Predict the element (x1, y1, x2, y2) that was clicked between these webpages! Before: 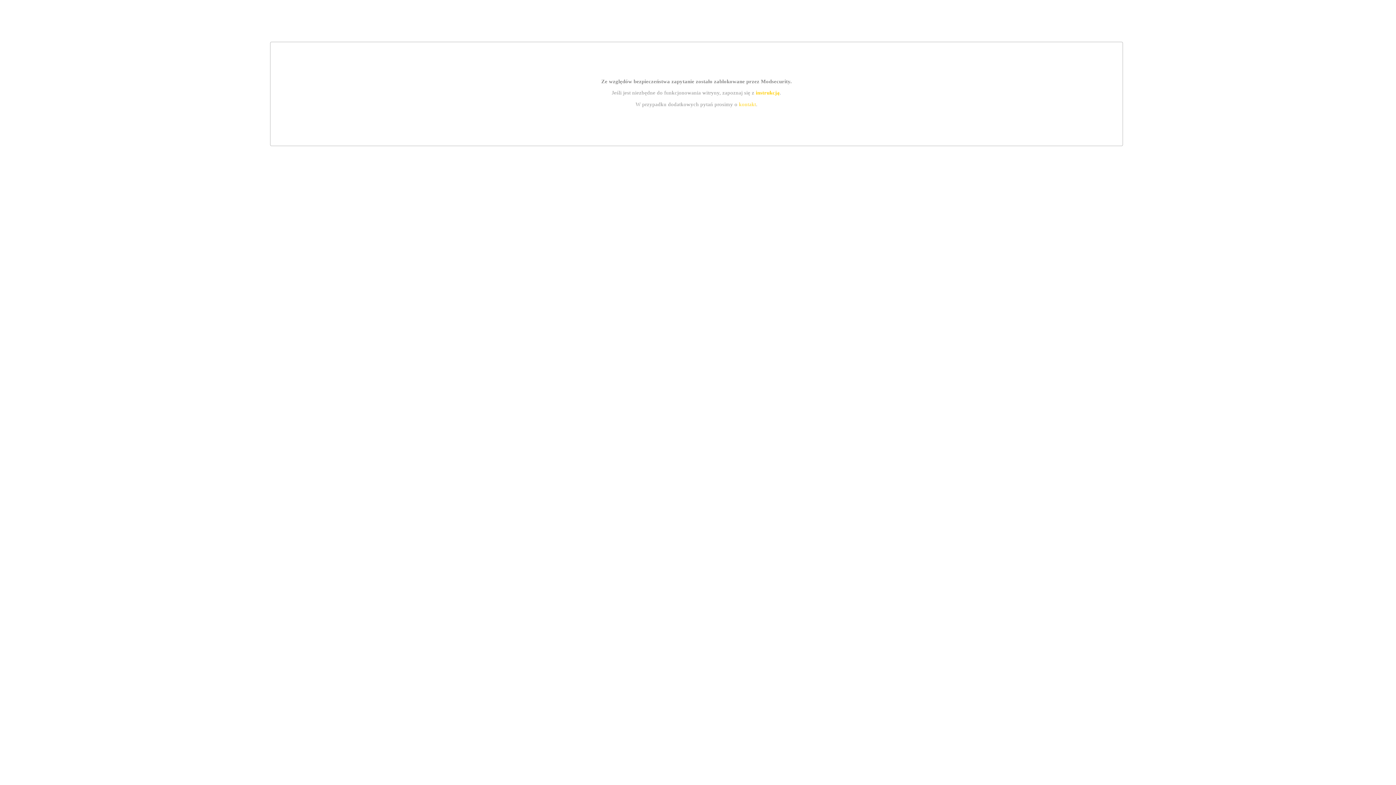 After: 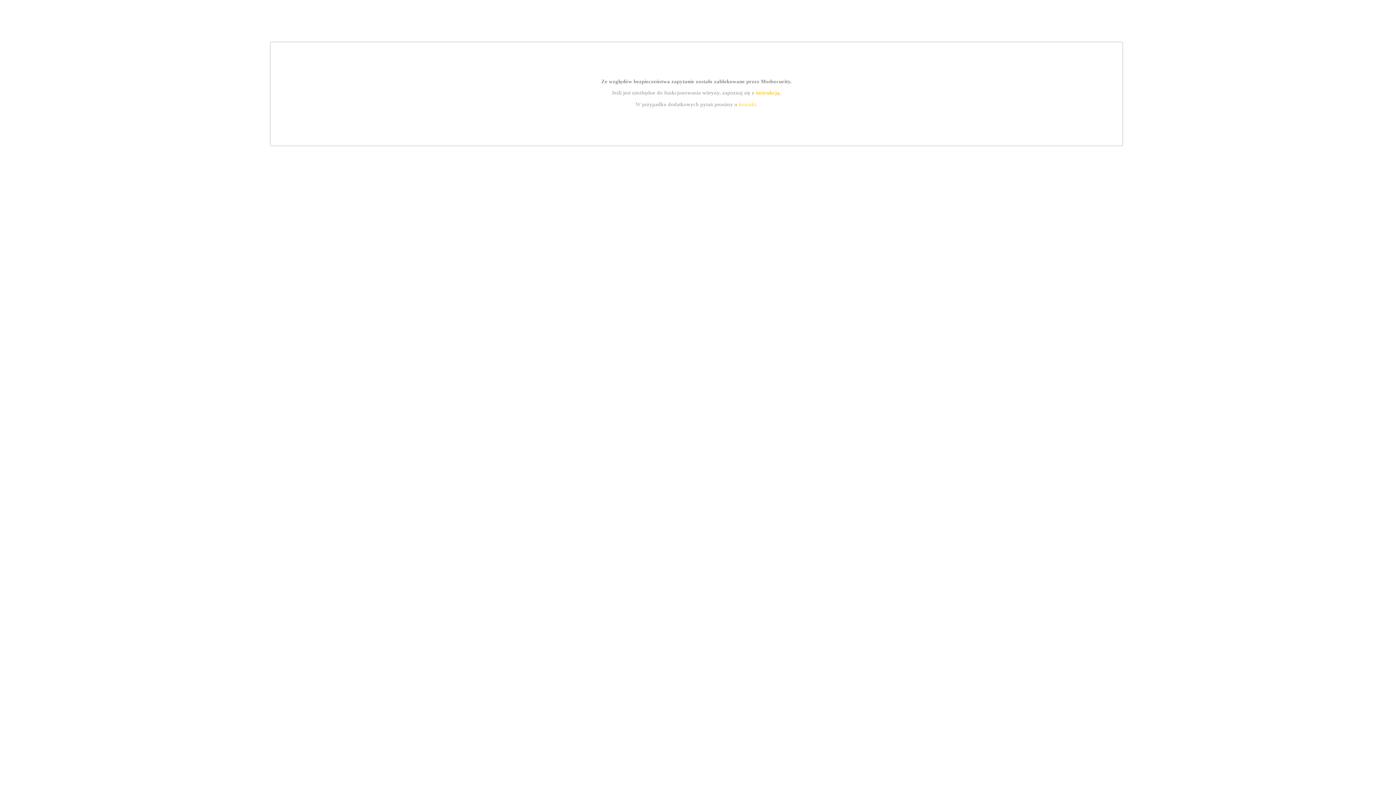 Action: label: kontakt bbox: (739, 101, 756, 107)